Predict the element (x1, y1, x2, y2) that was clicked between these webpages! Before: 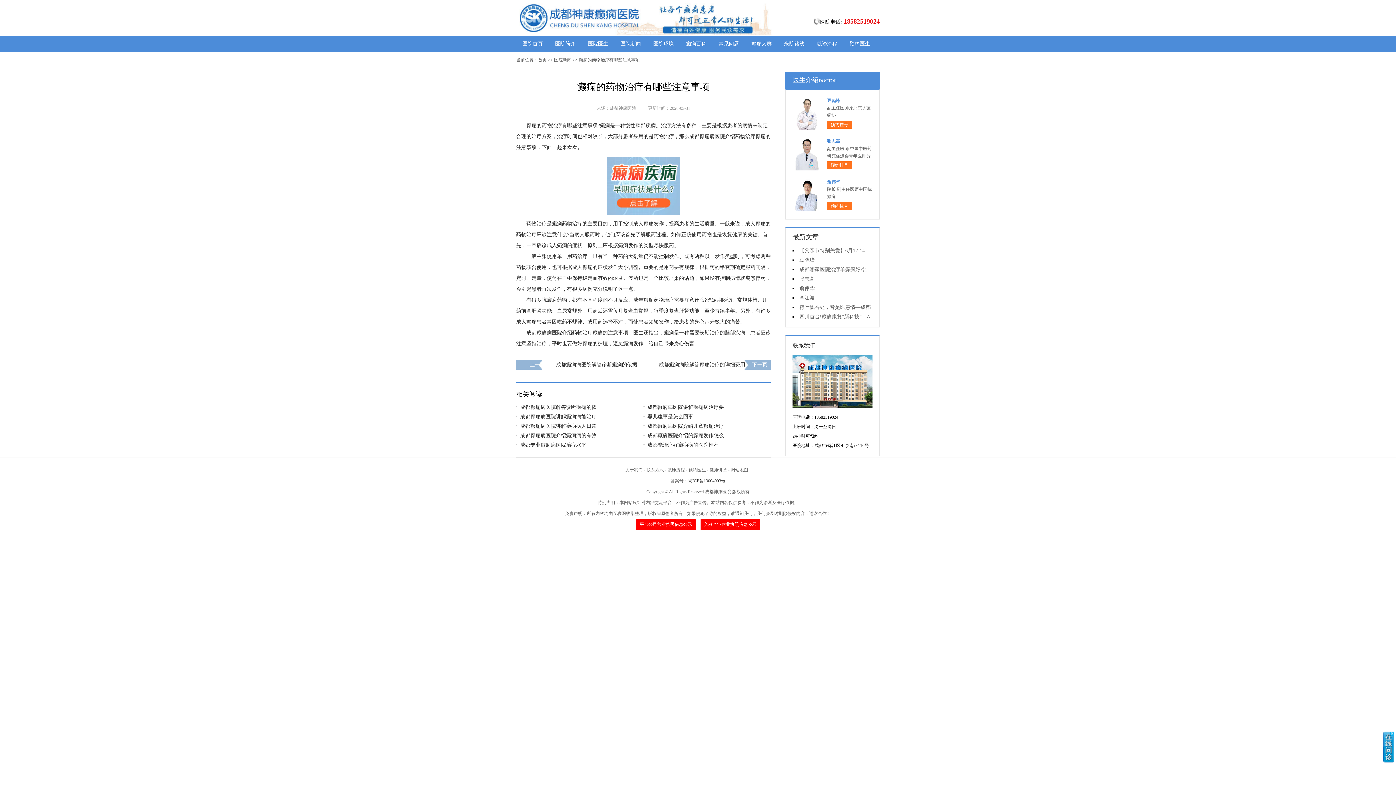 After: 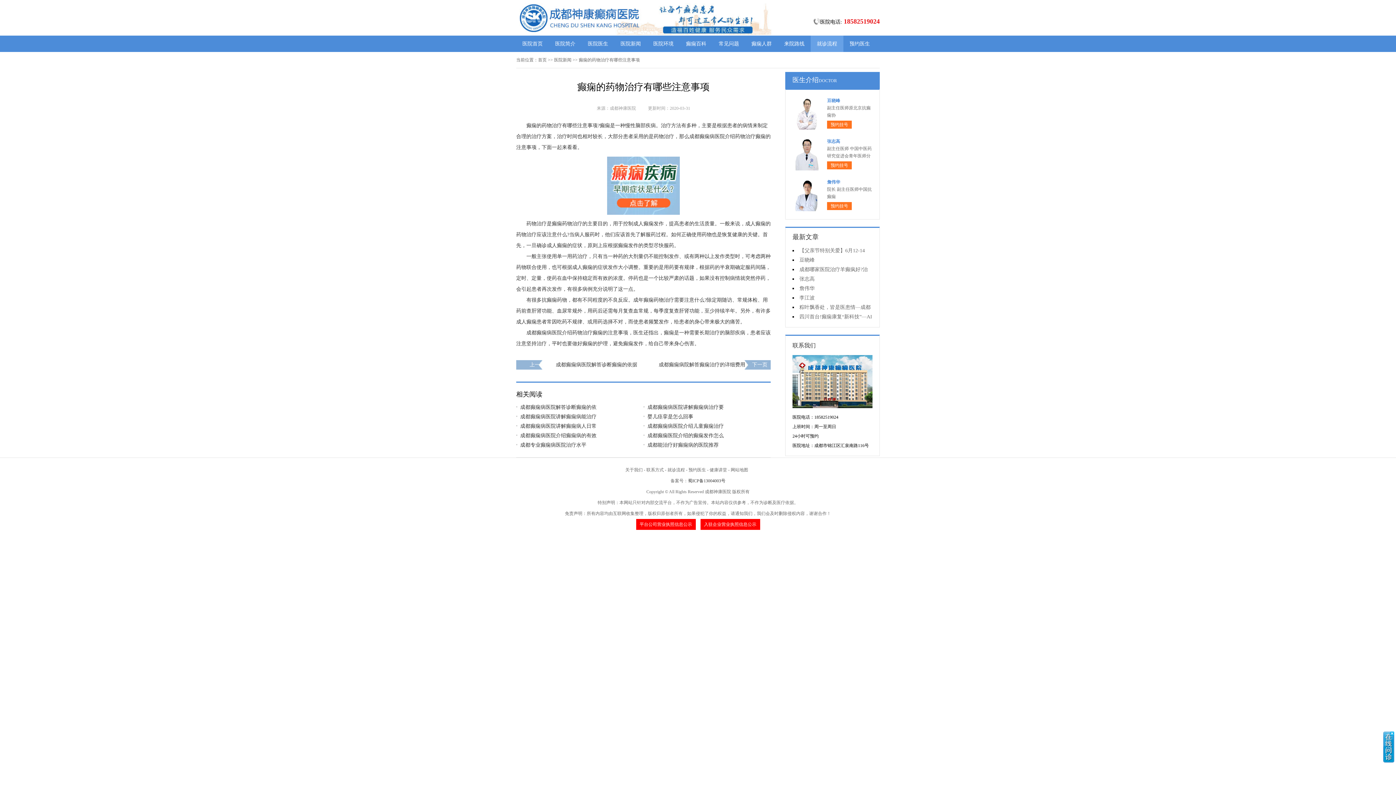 Action: bbox: (810, 35, 843, 52) label: 就诊流程